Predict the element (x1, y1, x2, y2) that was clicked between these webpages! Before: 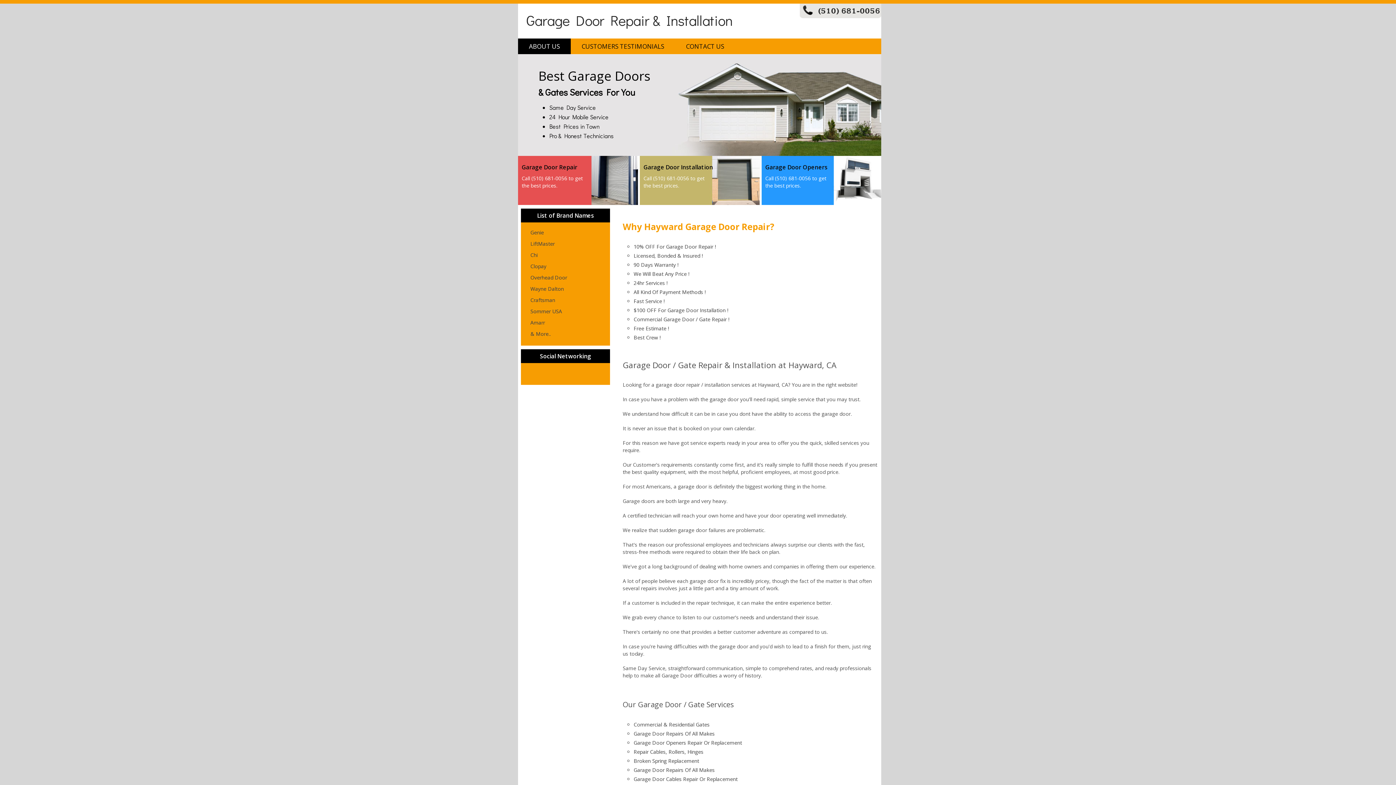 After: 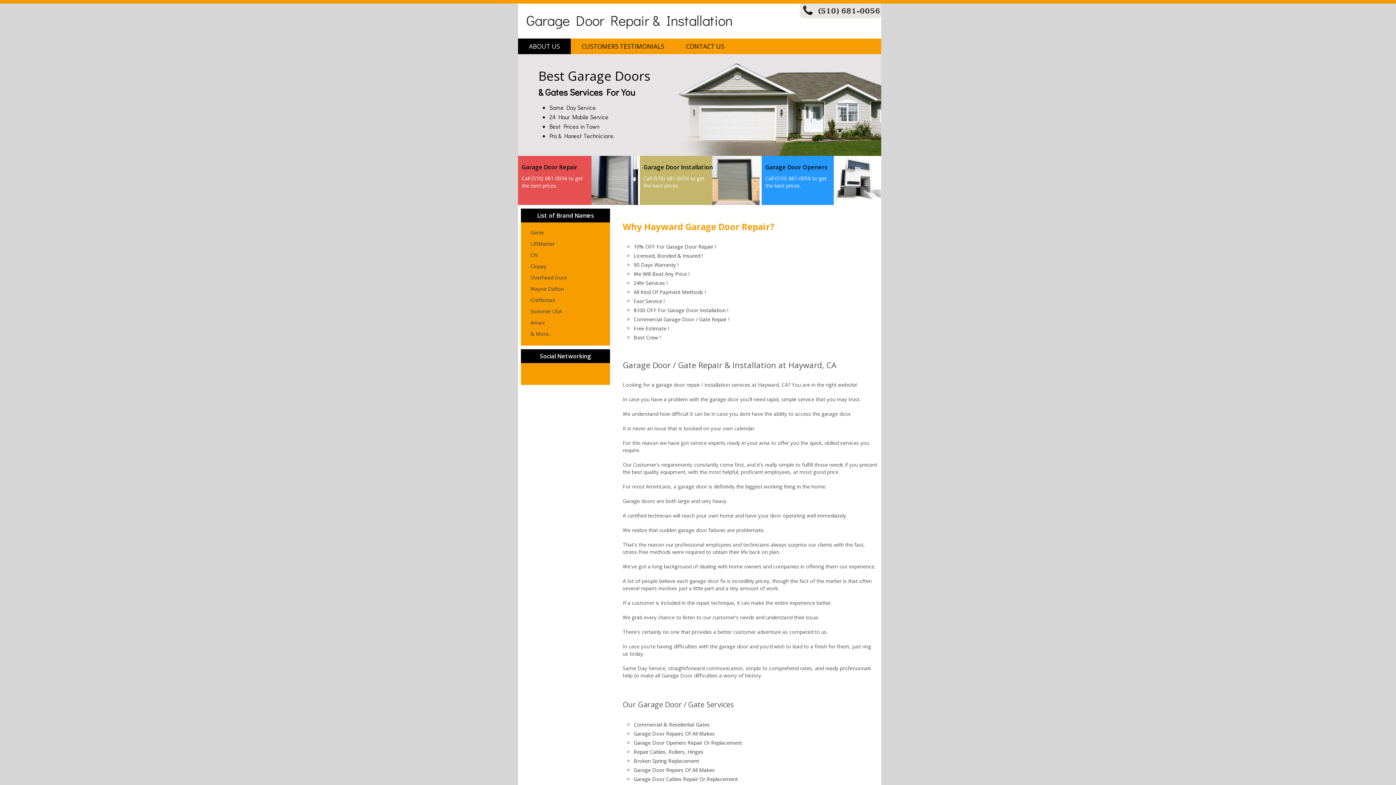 Action: label: (510) 681-0056 bbox: (818, 6, 880, 16)